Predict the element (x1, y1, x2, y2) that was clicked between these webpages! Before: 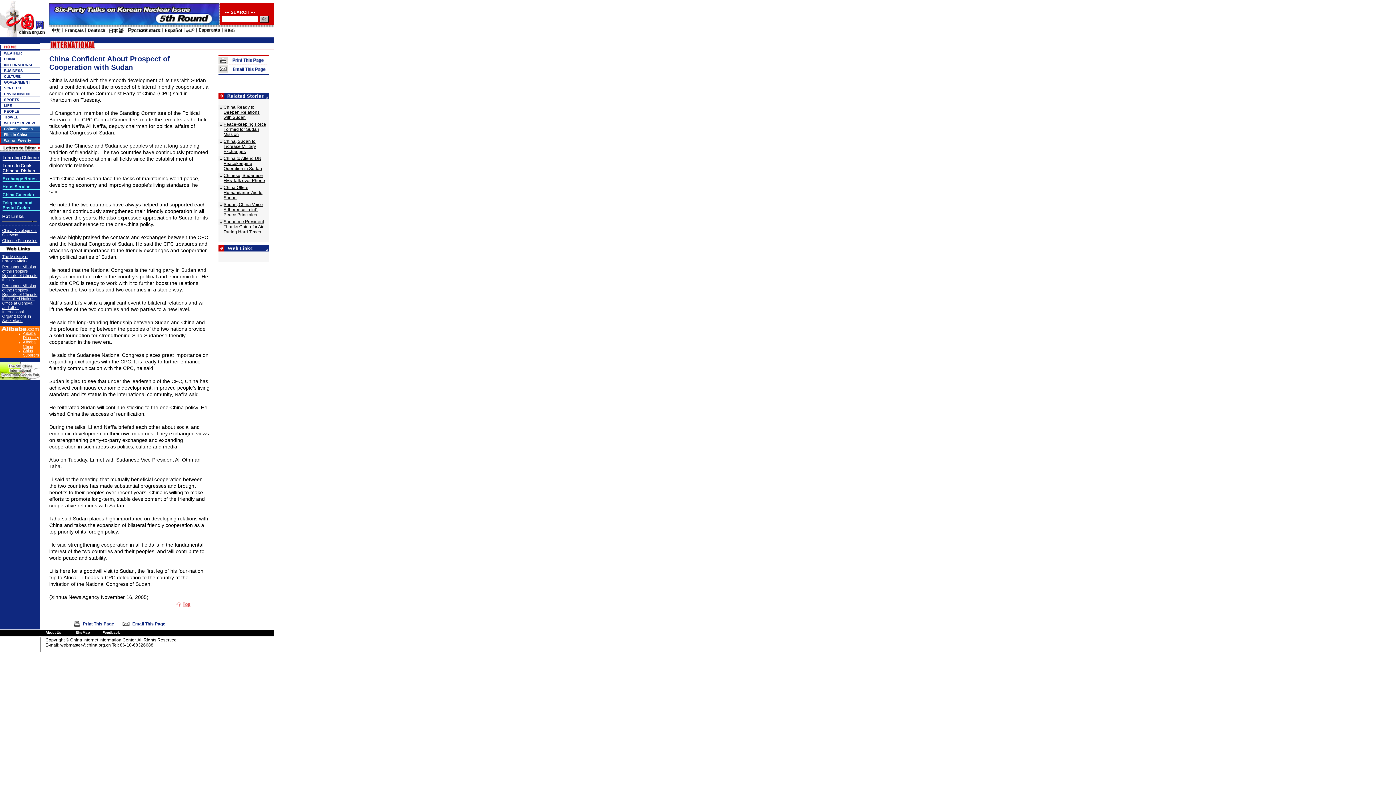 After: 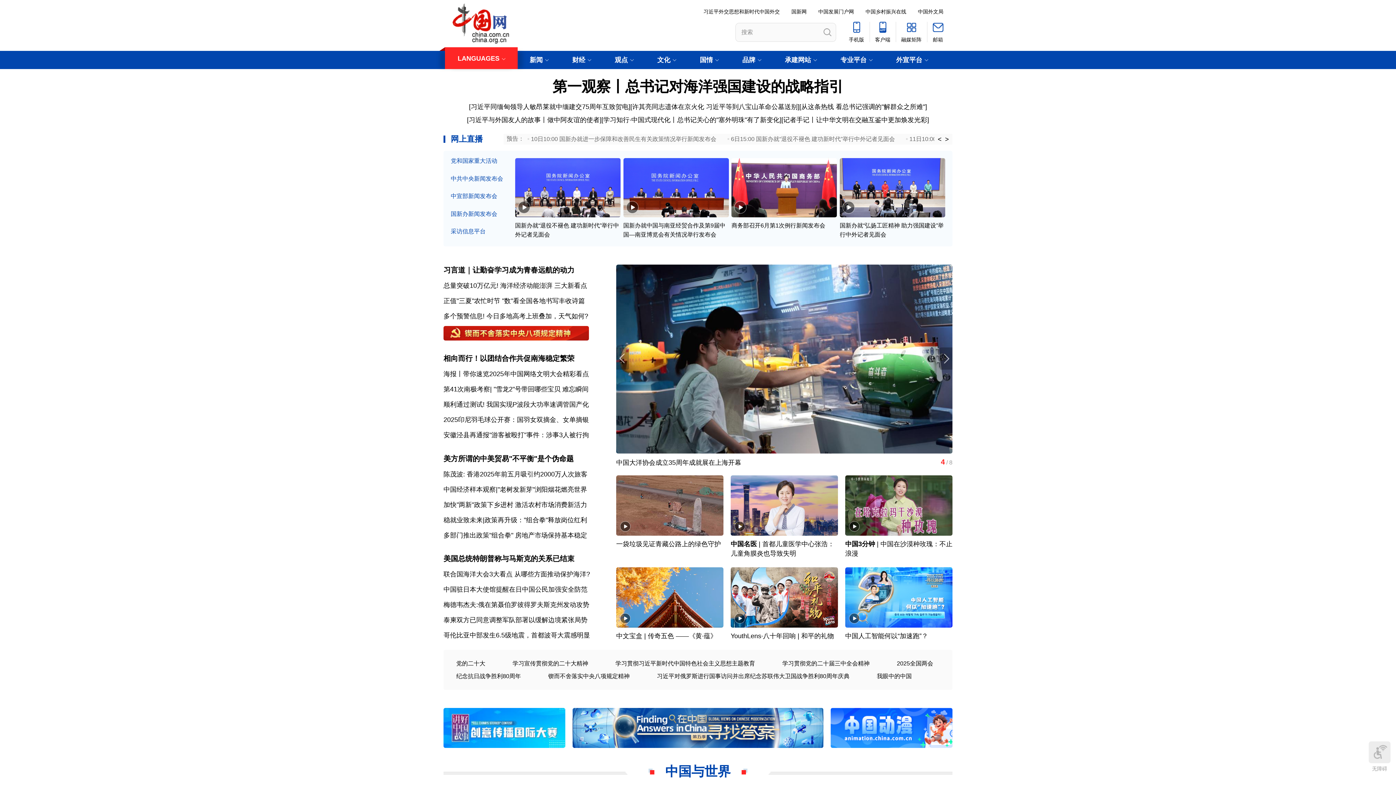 Action: bbox: (4, 97, 19, 101) label: SPORTS